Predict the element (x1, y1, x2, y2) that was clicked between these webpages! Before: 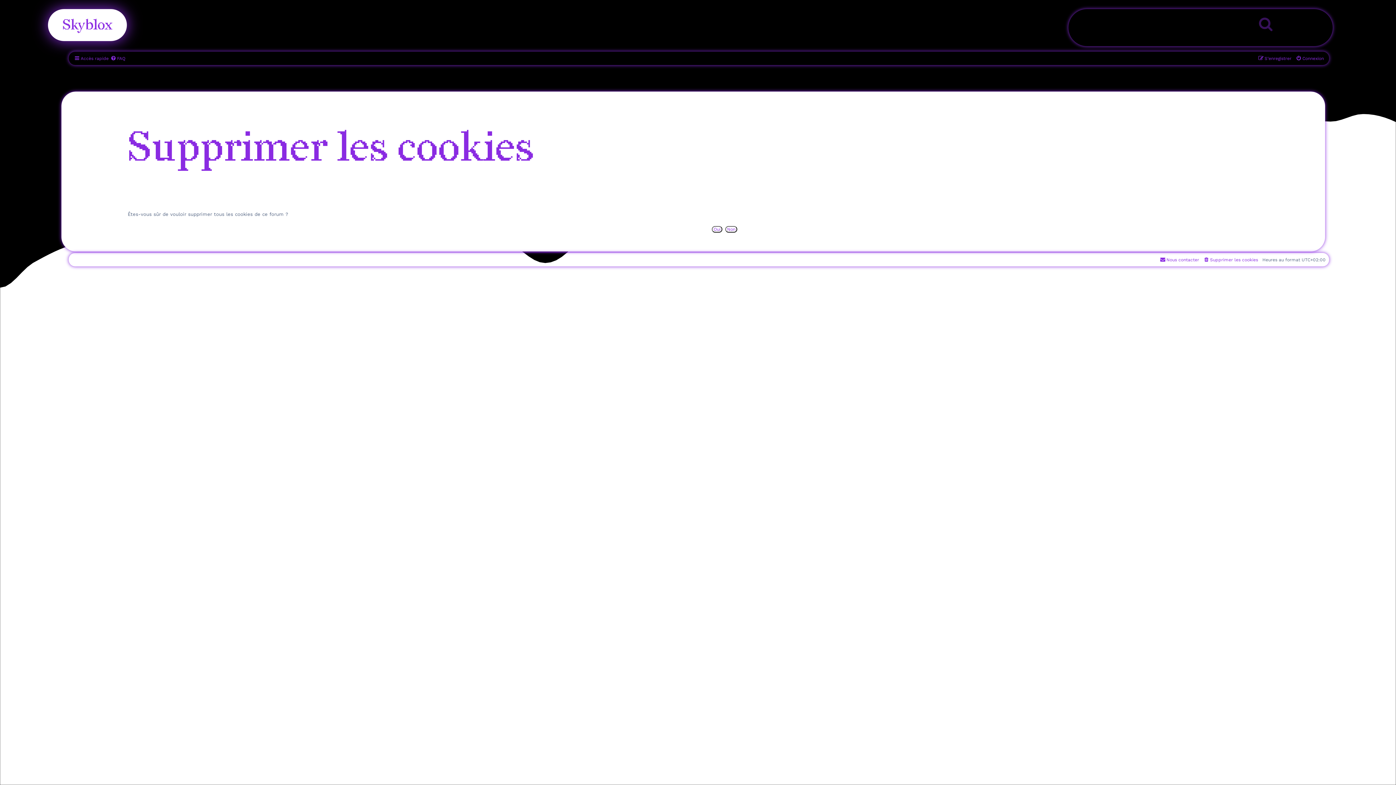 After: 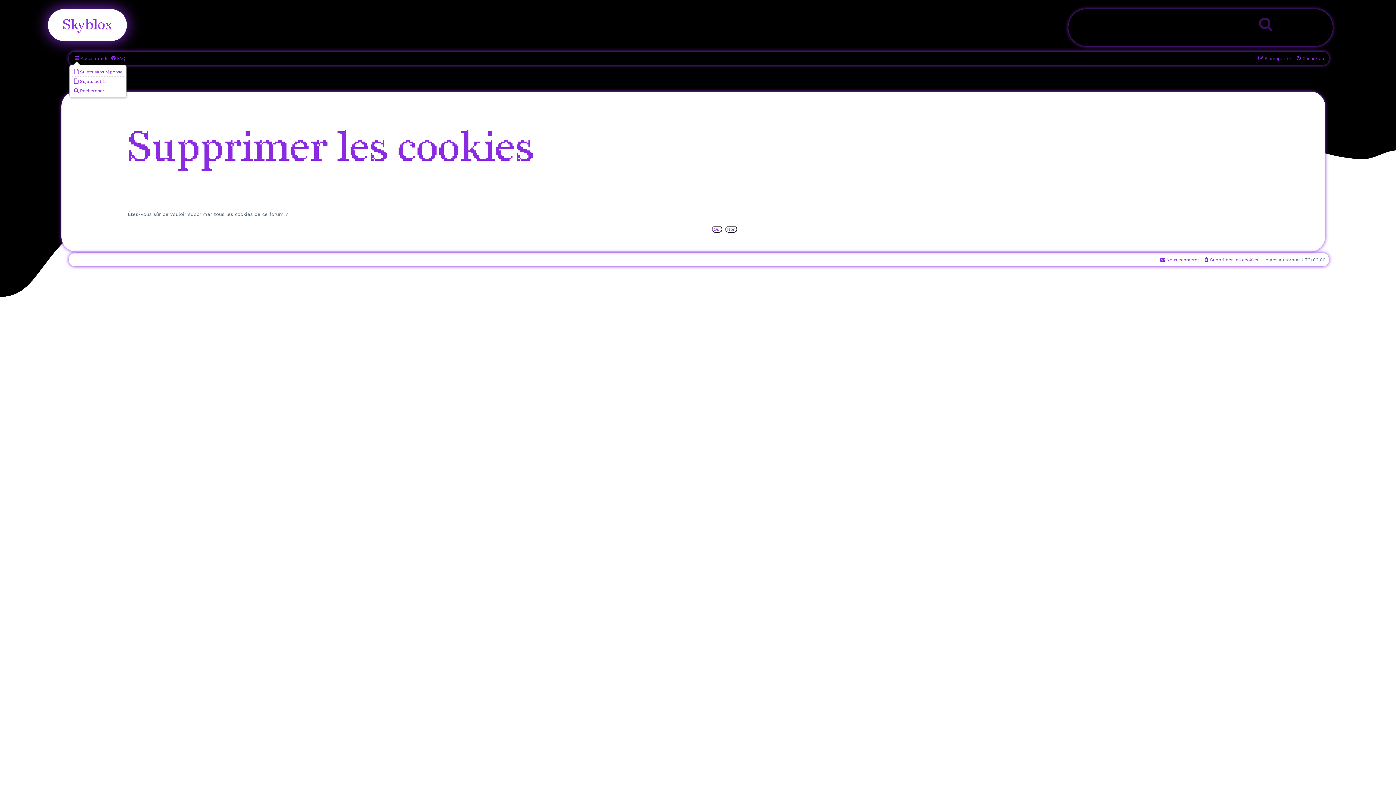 Action: bbox: (74, 53, 108, 63) label: Accès rapide